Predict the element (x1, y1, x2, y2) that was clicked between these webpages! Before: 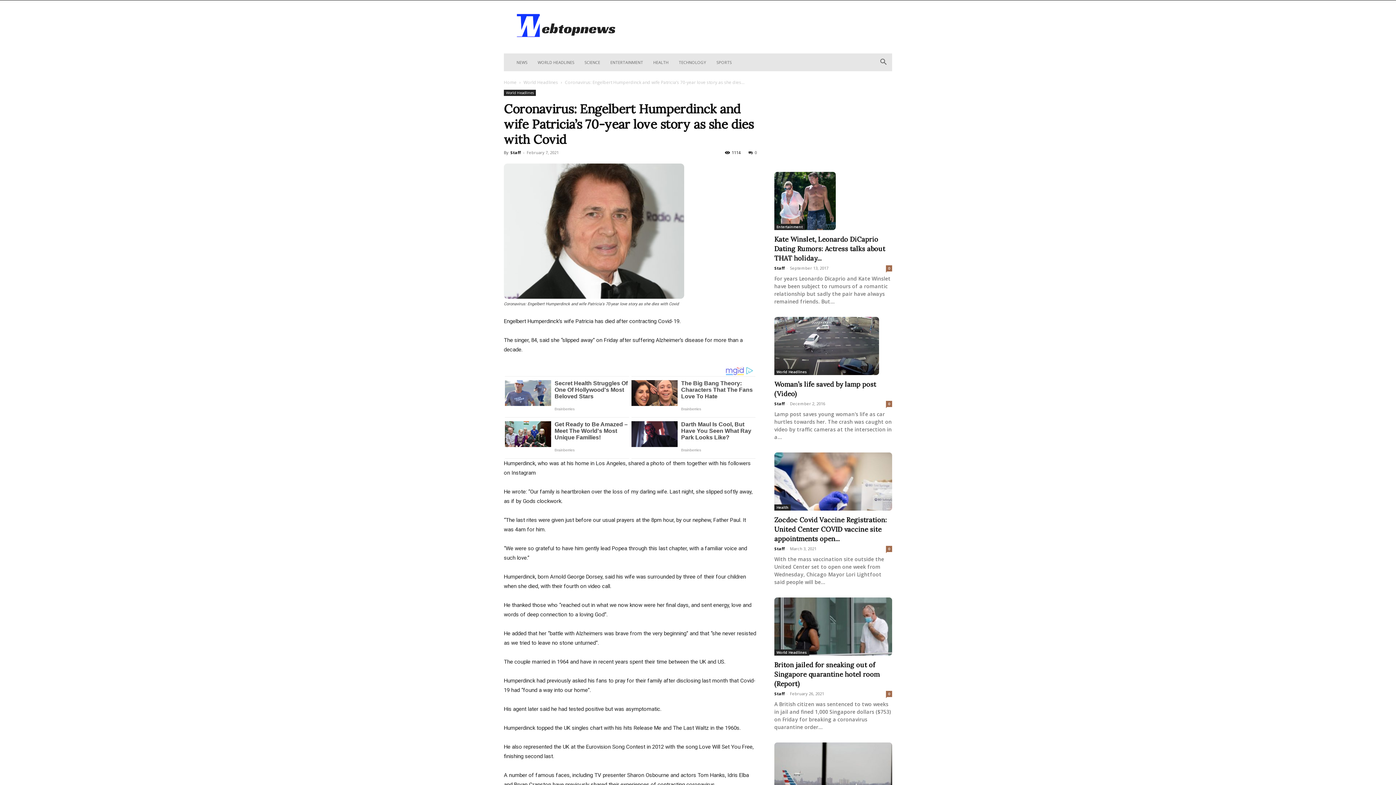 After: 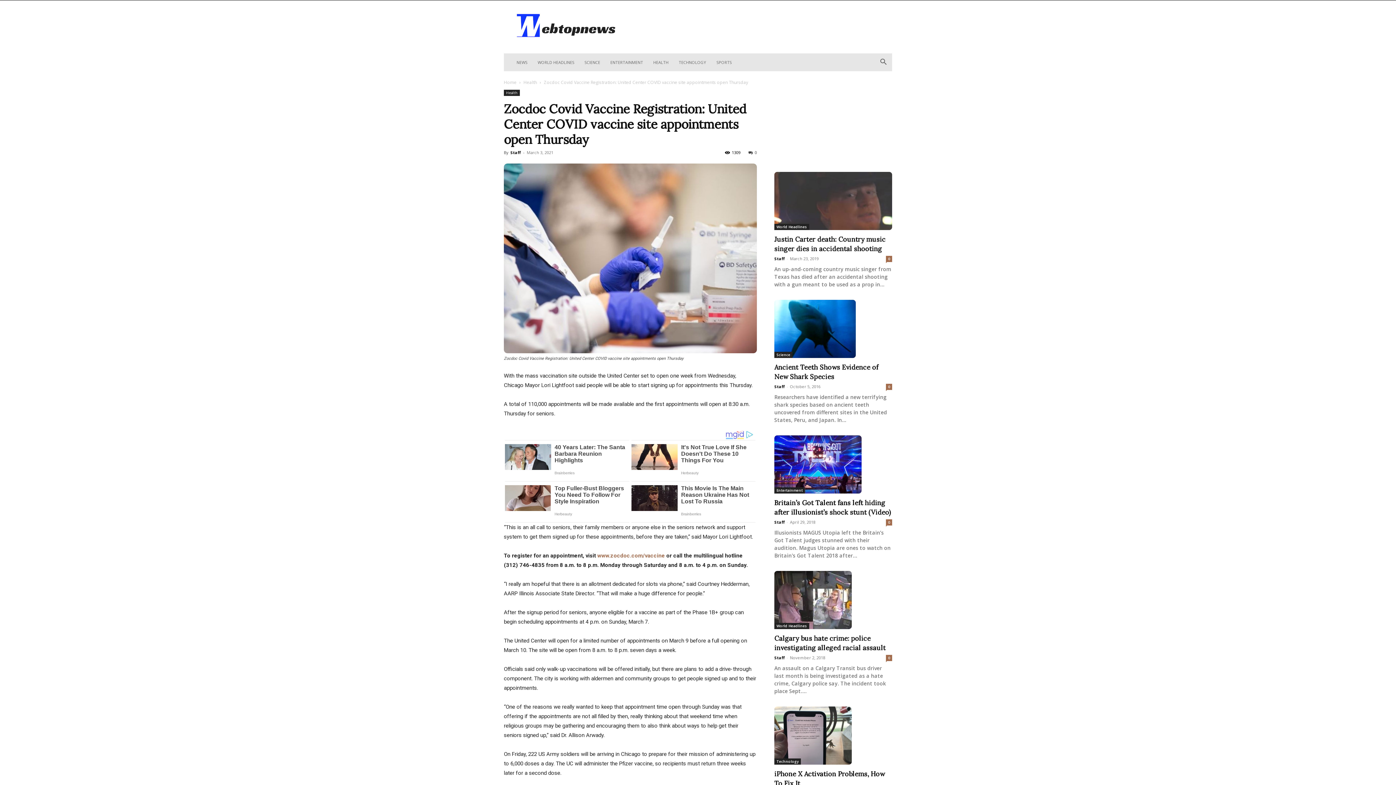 Action: bbox: (774, 452, 892, 510)